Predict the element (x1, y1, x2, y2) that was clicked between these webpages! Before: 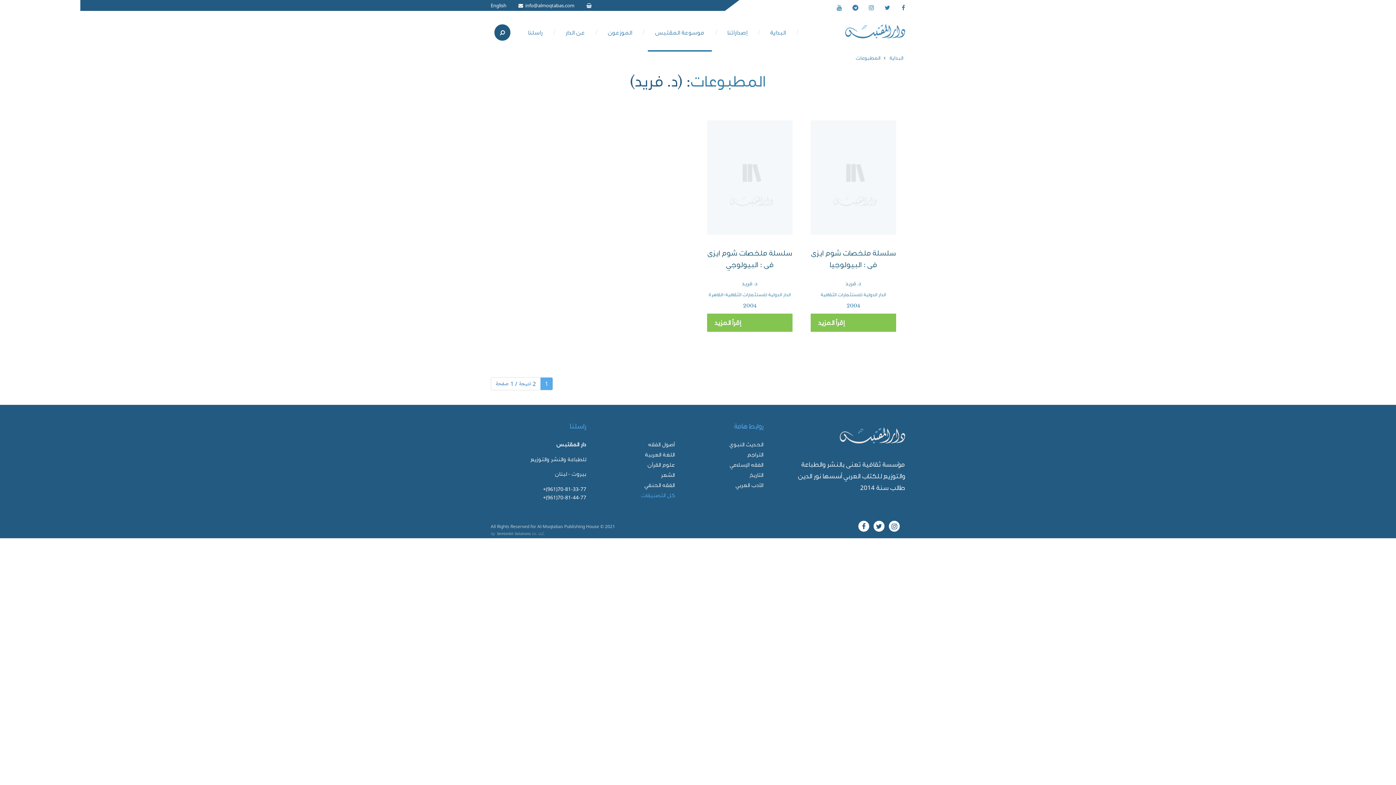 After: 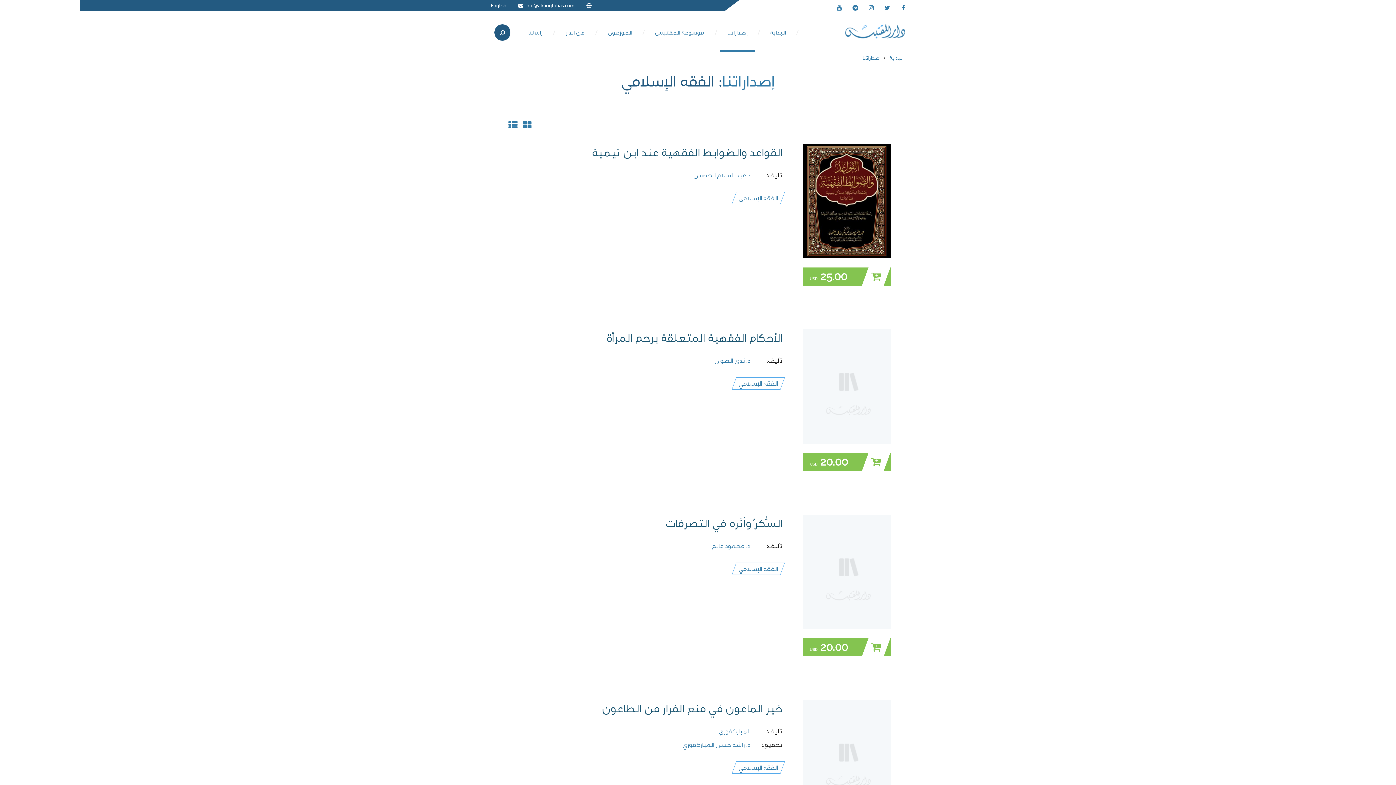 Action: label: الفقه الإسلامي bbox: (729, 461, 763, 468)